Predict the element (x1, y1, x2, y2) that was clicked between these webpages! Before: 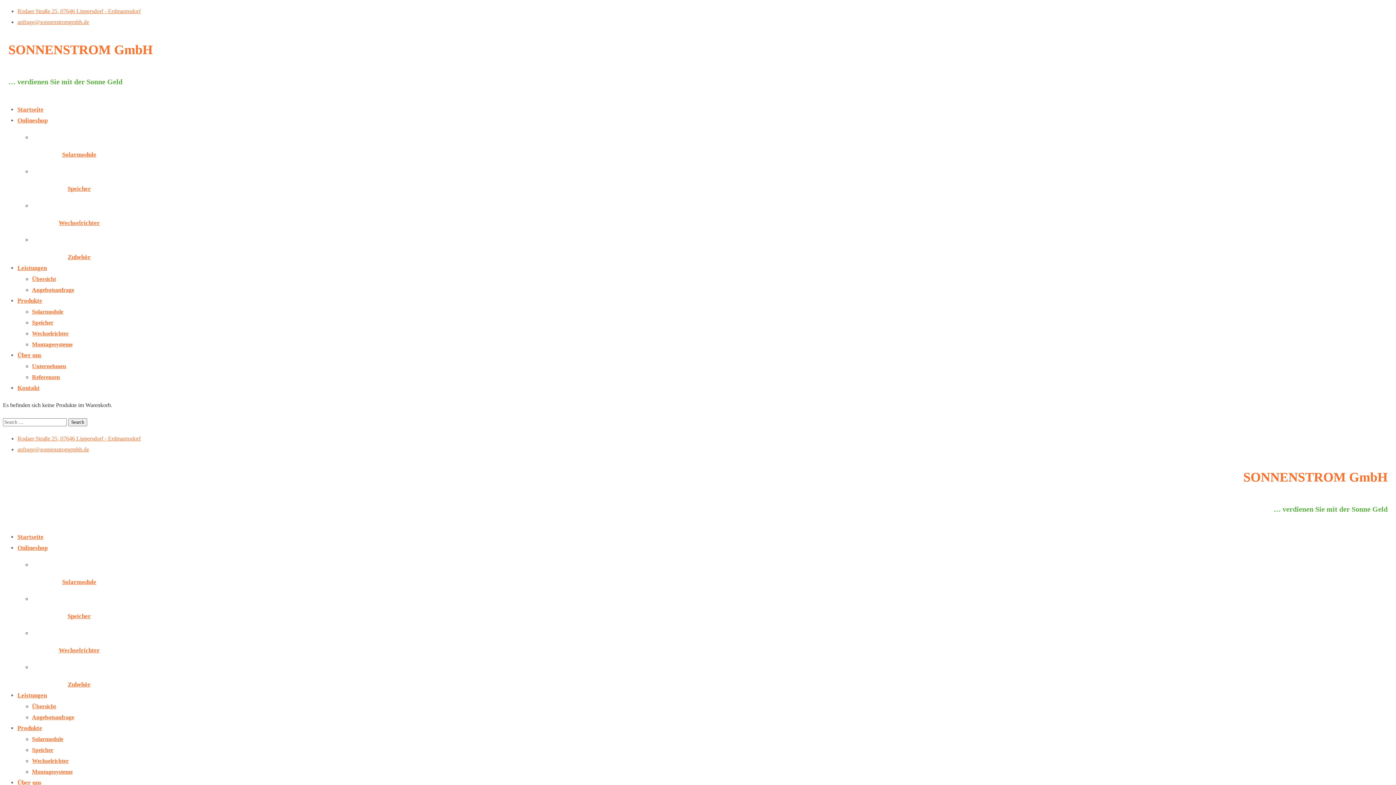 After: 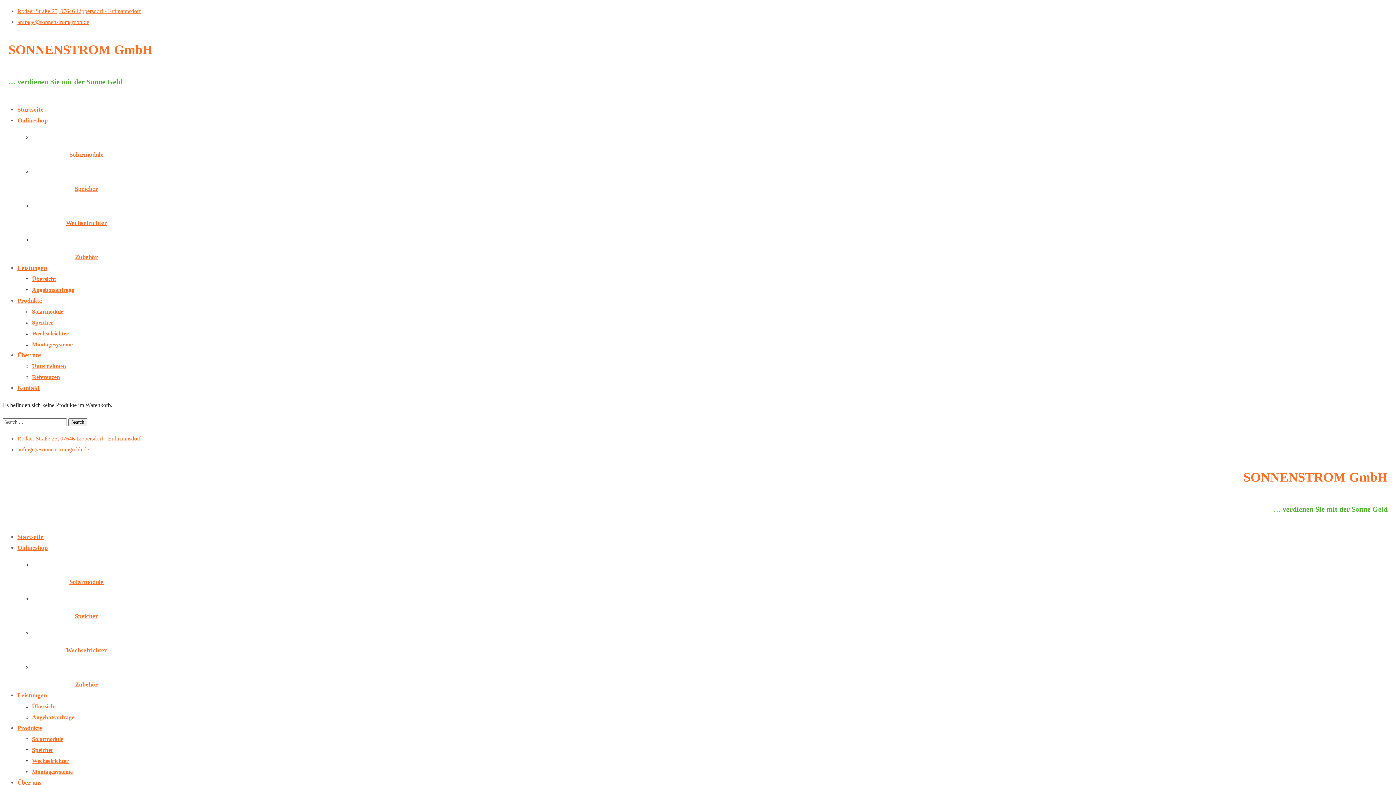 Action: label: Wechselrichter bbox: (32, 758, 68, 764)